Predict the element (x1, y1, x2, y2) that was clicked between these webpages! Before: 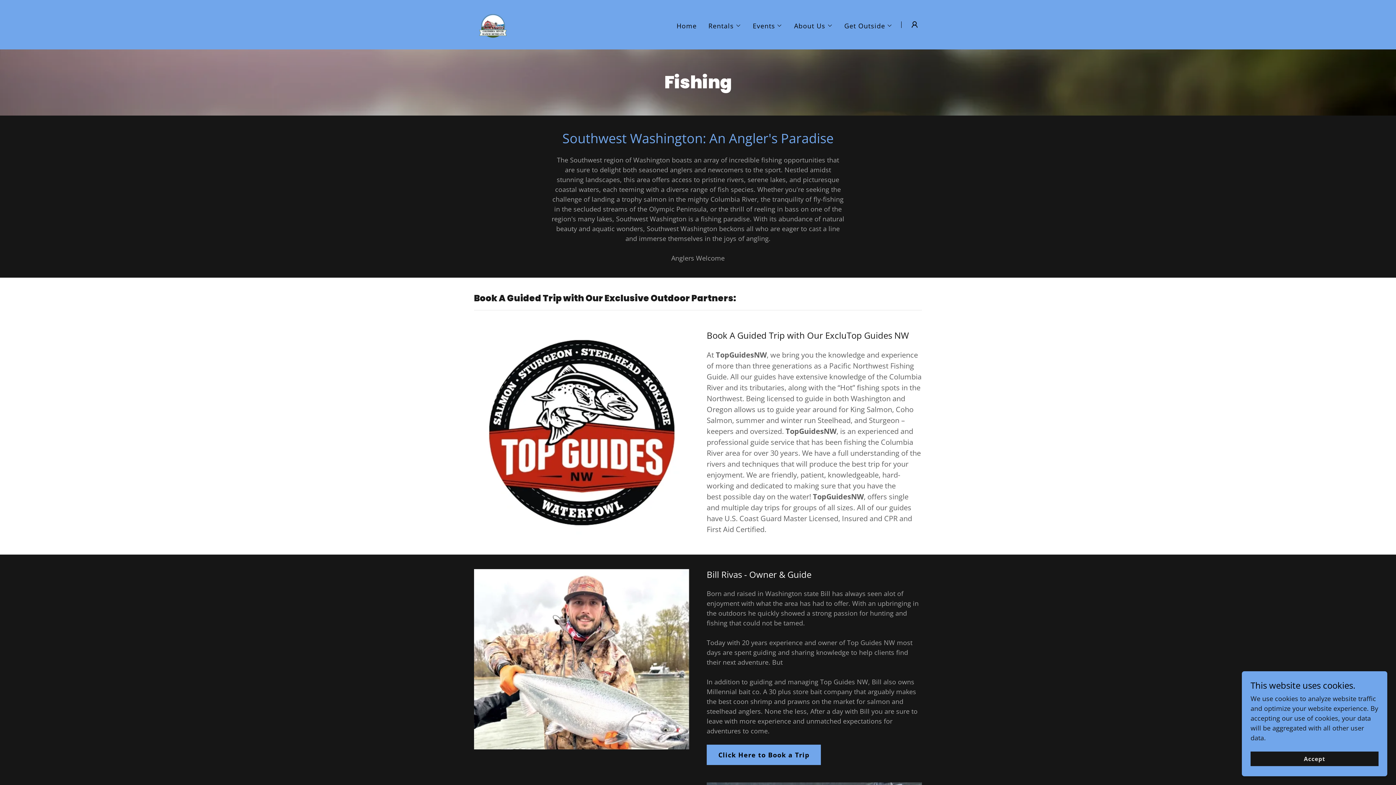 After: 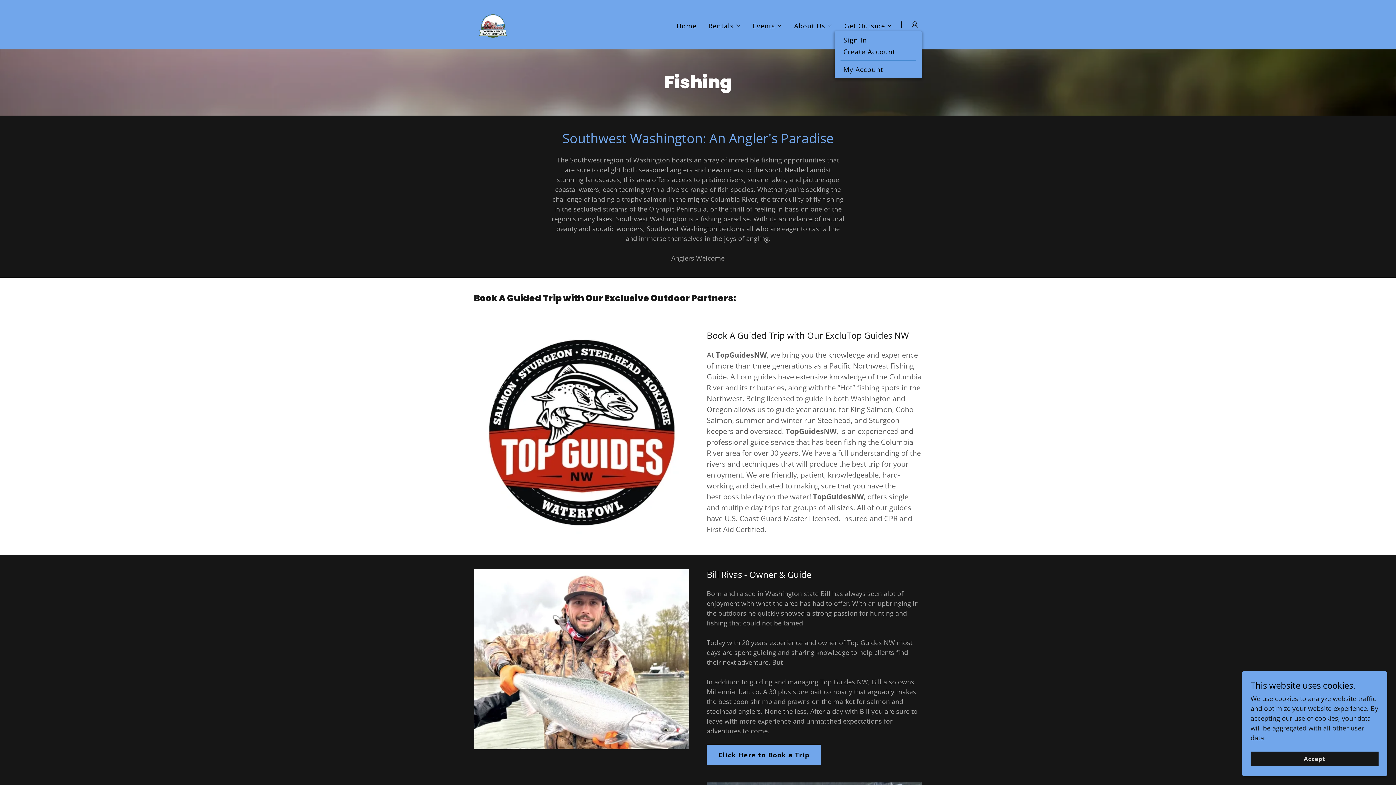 Action: bbox: (907, 17, 922, 32)